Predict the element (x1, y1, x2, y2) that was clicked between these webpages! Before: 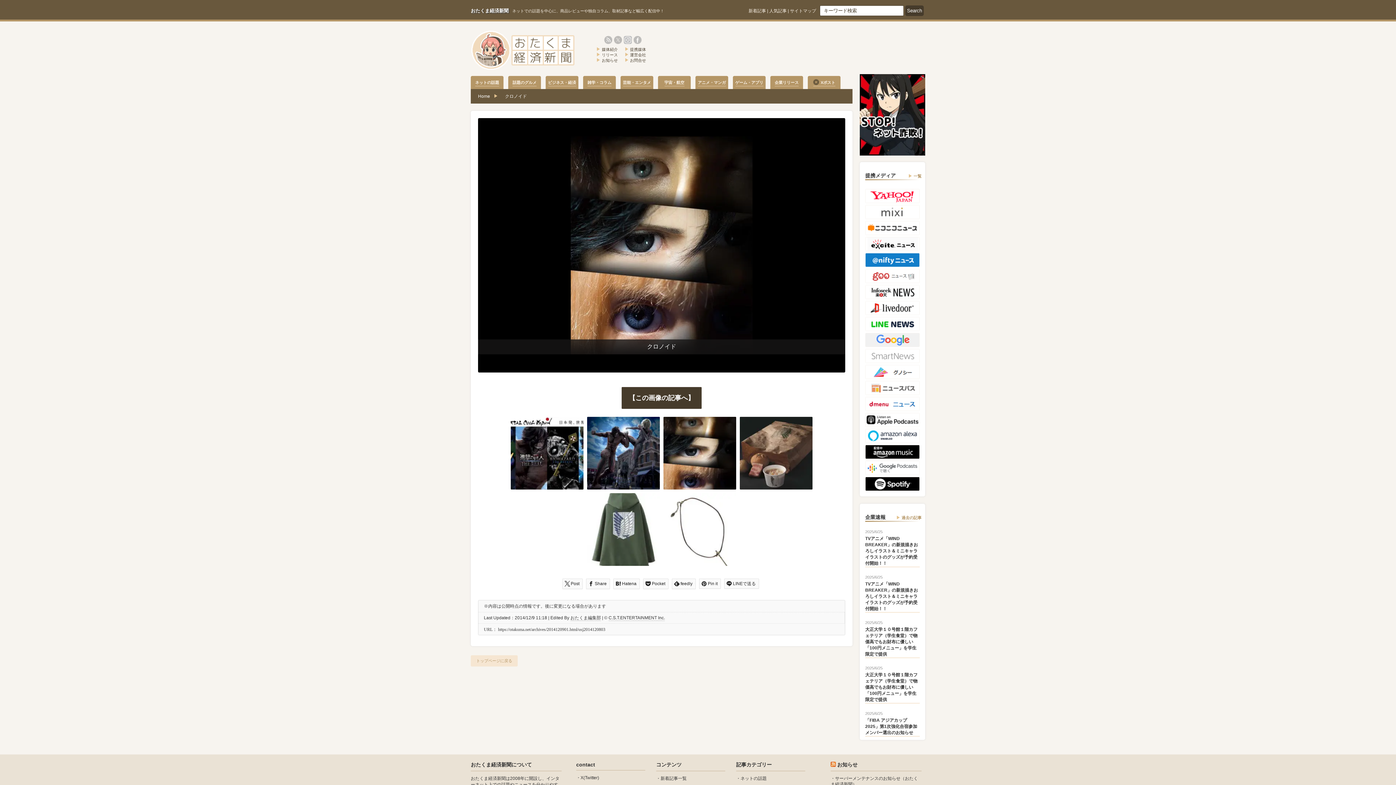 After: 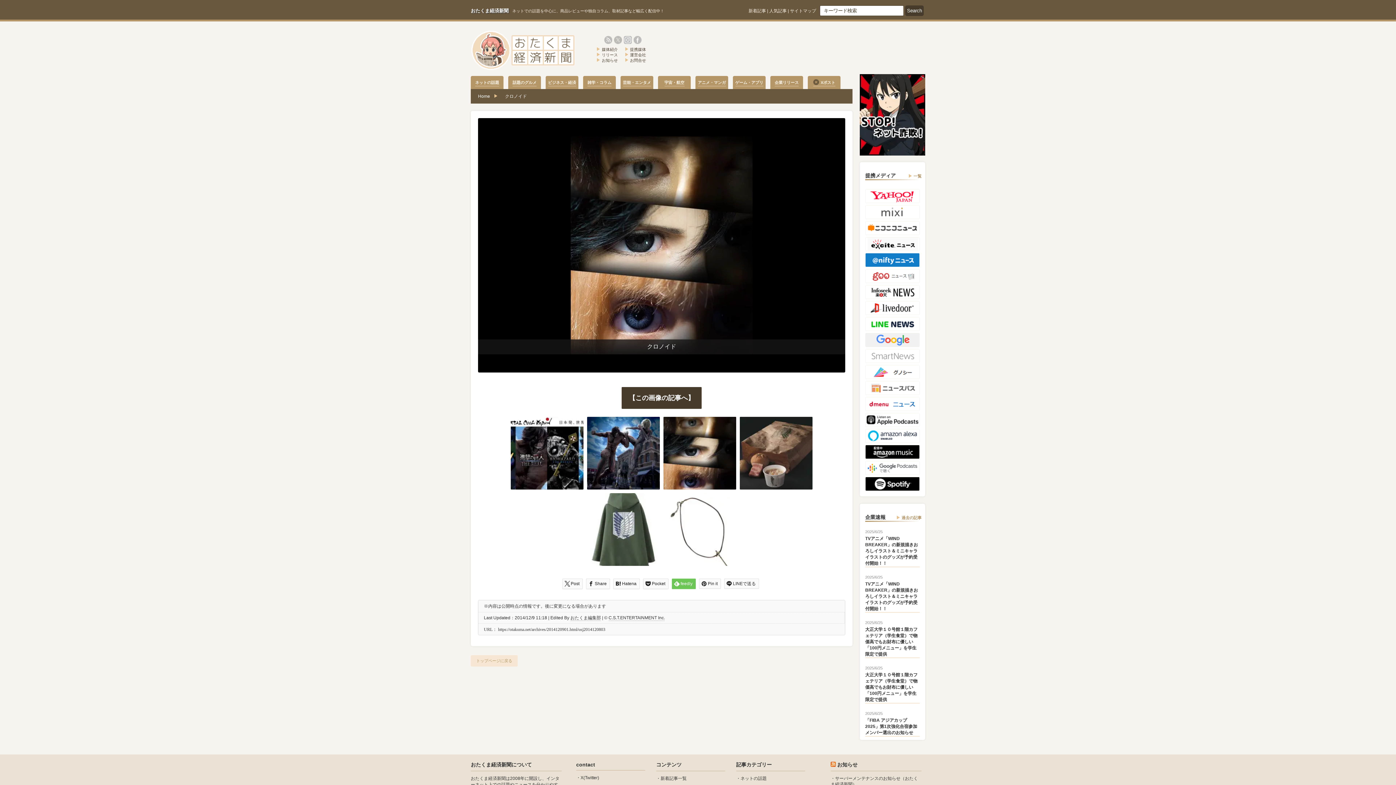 Action: bbox: (672, 611, 696, 622) label: feedly